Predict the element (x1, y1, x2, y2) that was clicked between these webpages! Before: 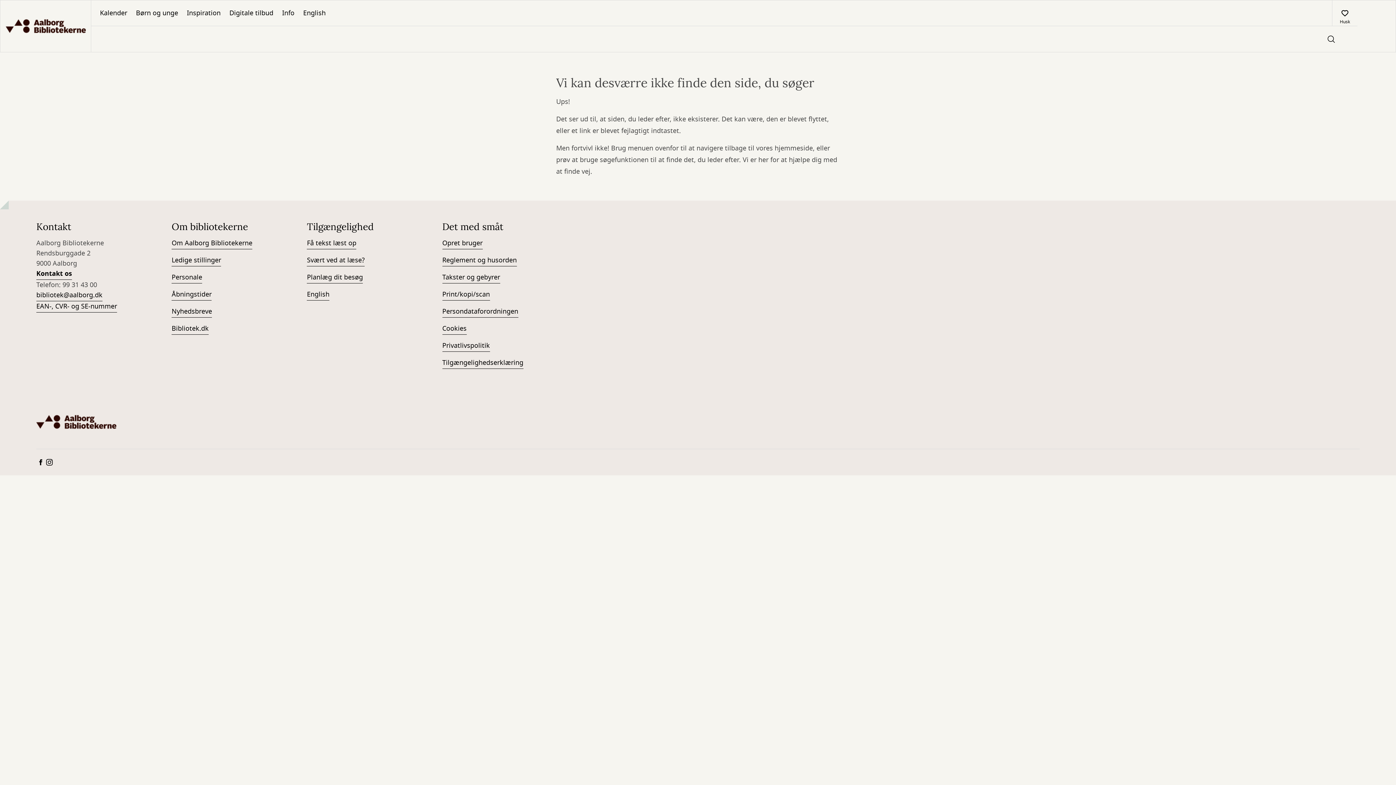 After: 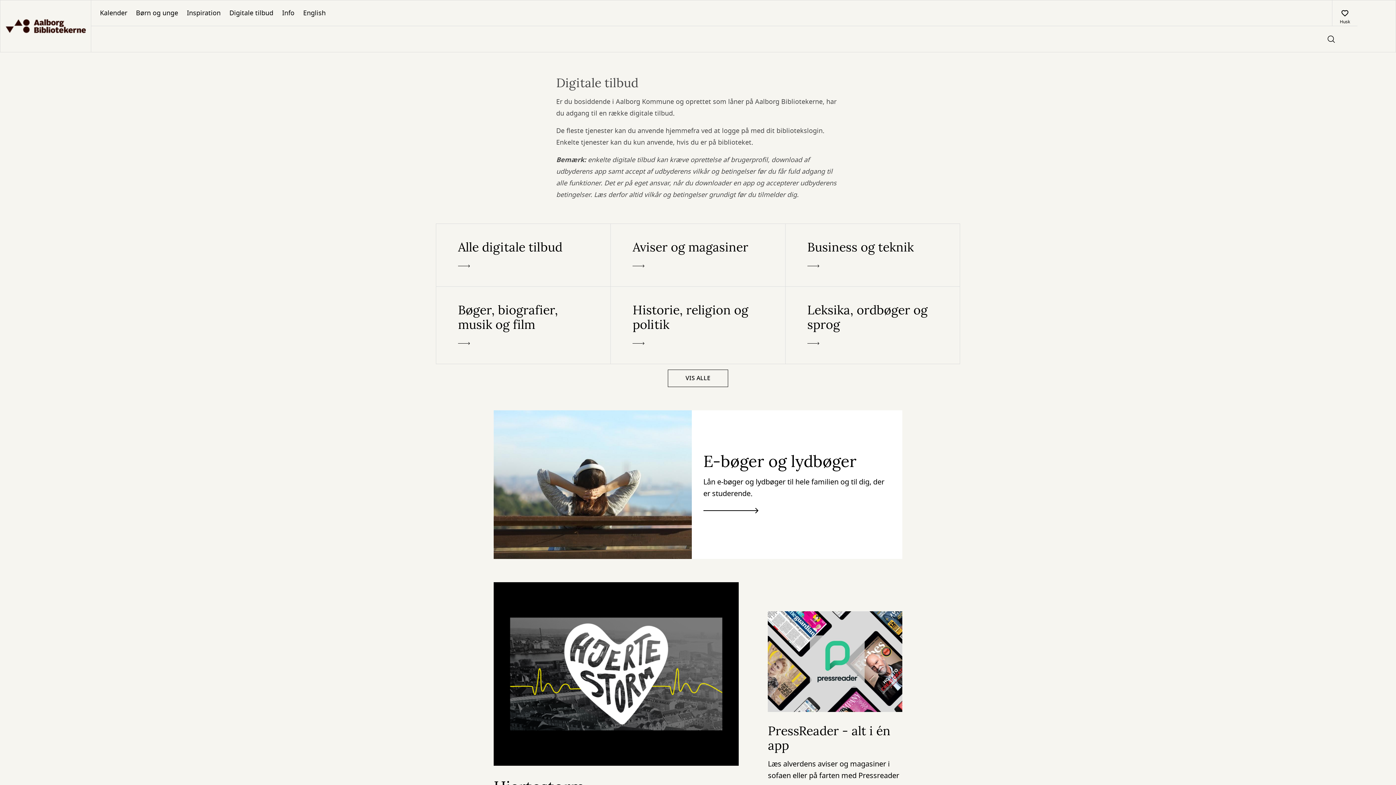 Action: label: Digitale tilbud bbox: (225, 0, 277, 25)